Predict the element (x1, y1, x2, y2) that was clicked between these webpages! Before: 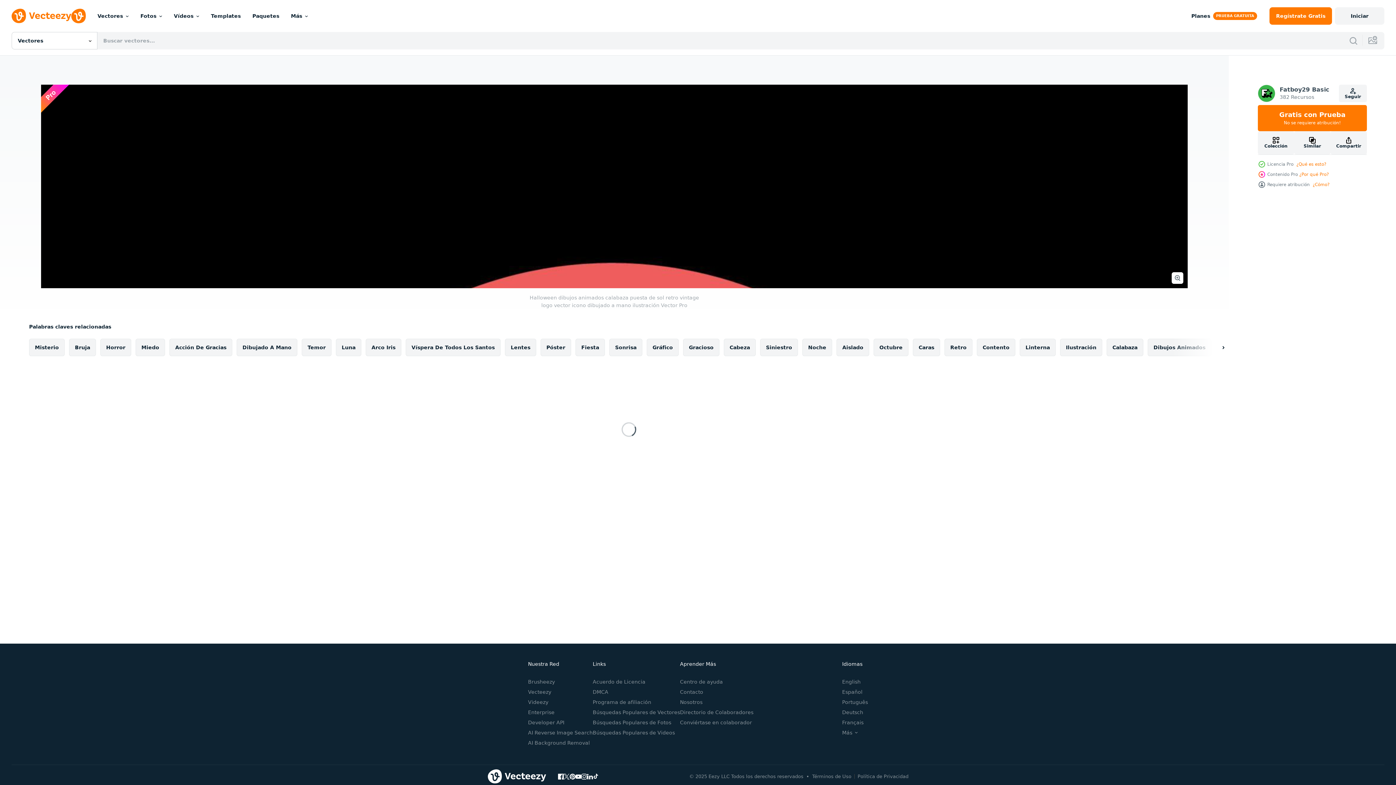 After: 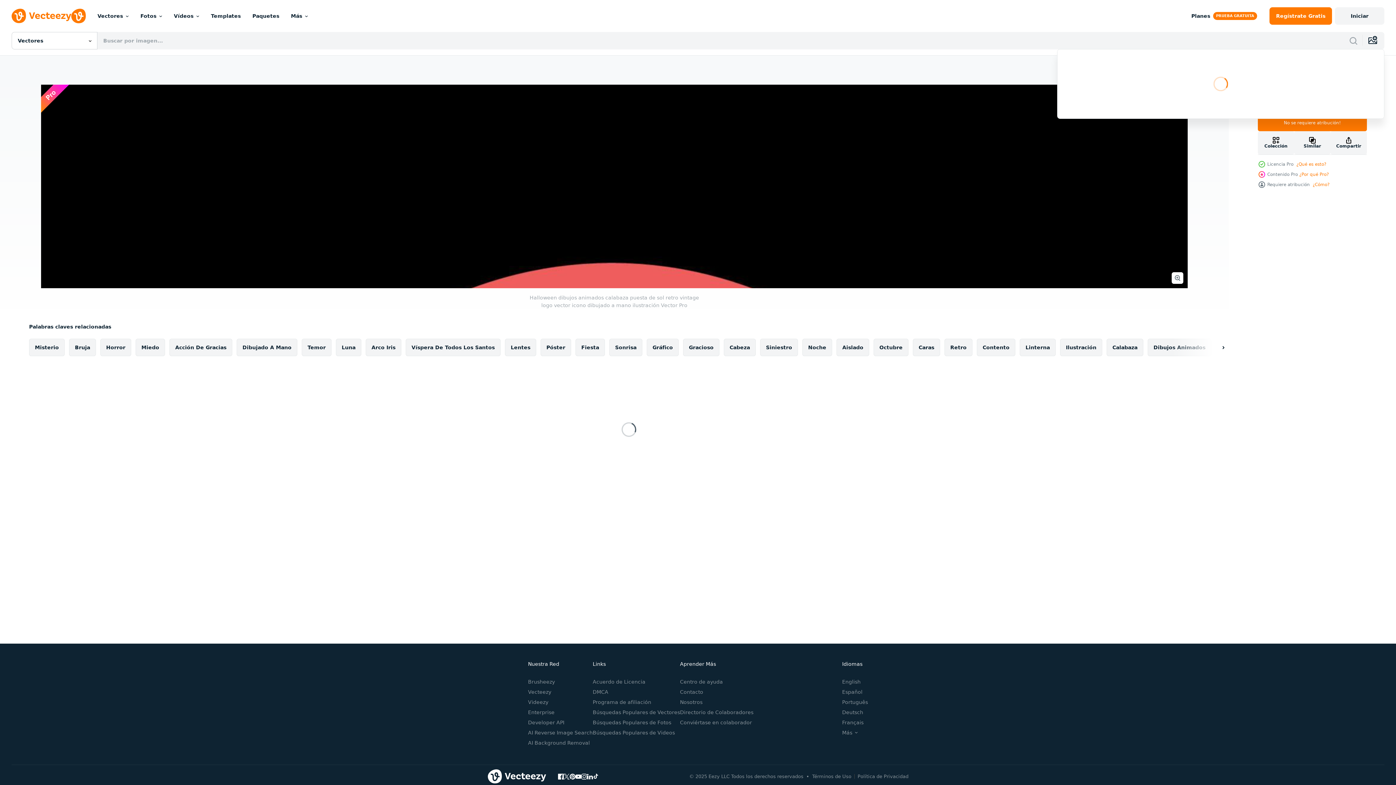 Action: bbox: (1362, 34, 1384, 45)